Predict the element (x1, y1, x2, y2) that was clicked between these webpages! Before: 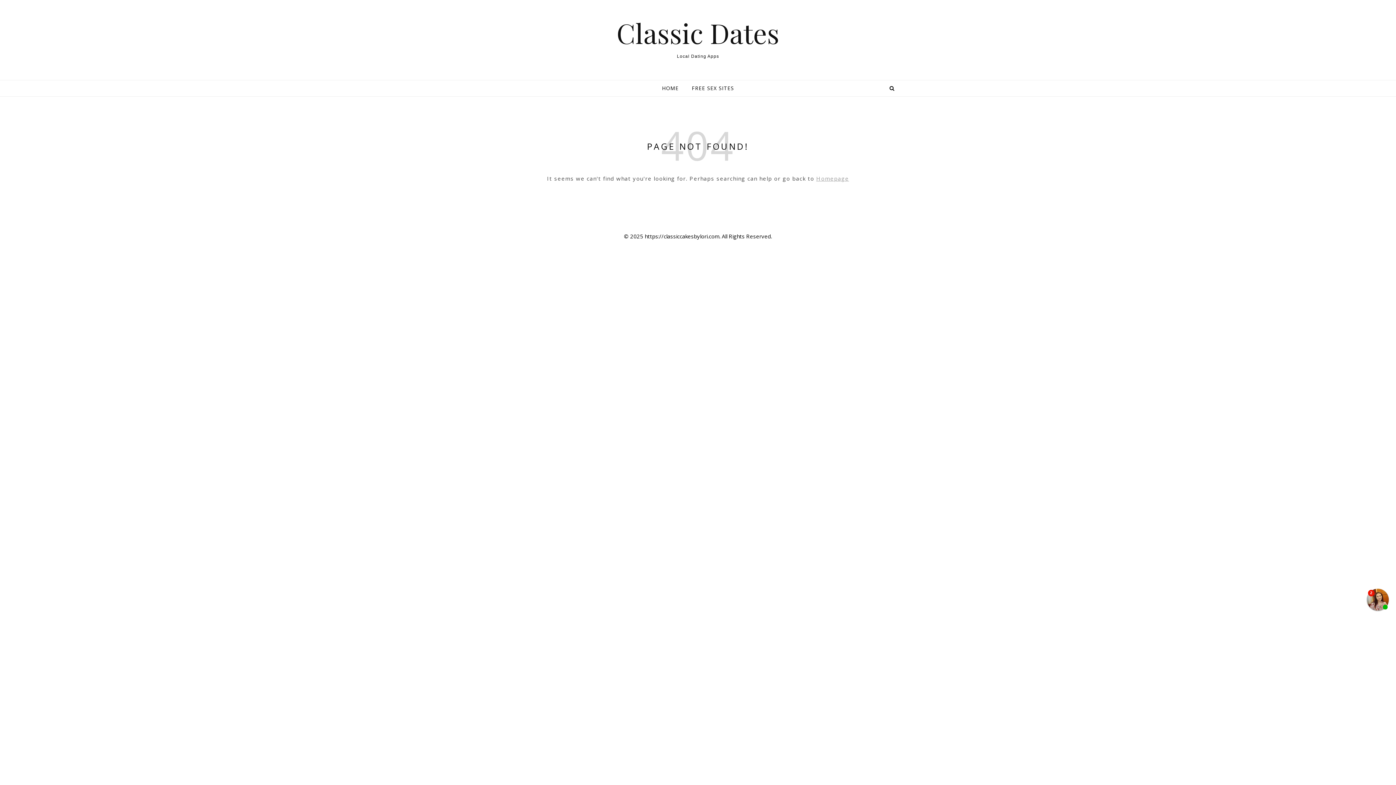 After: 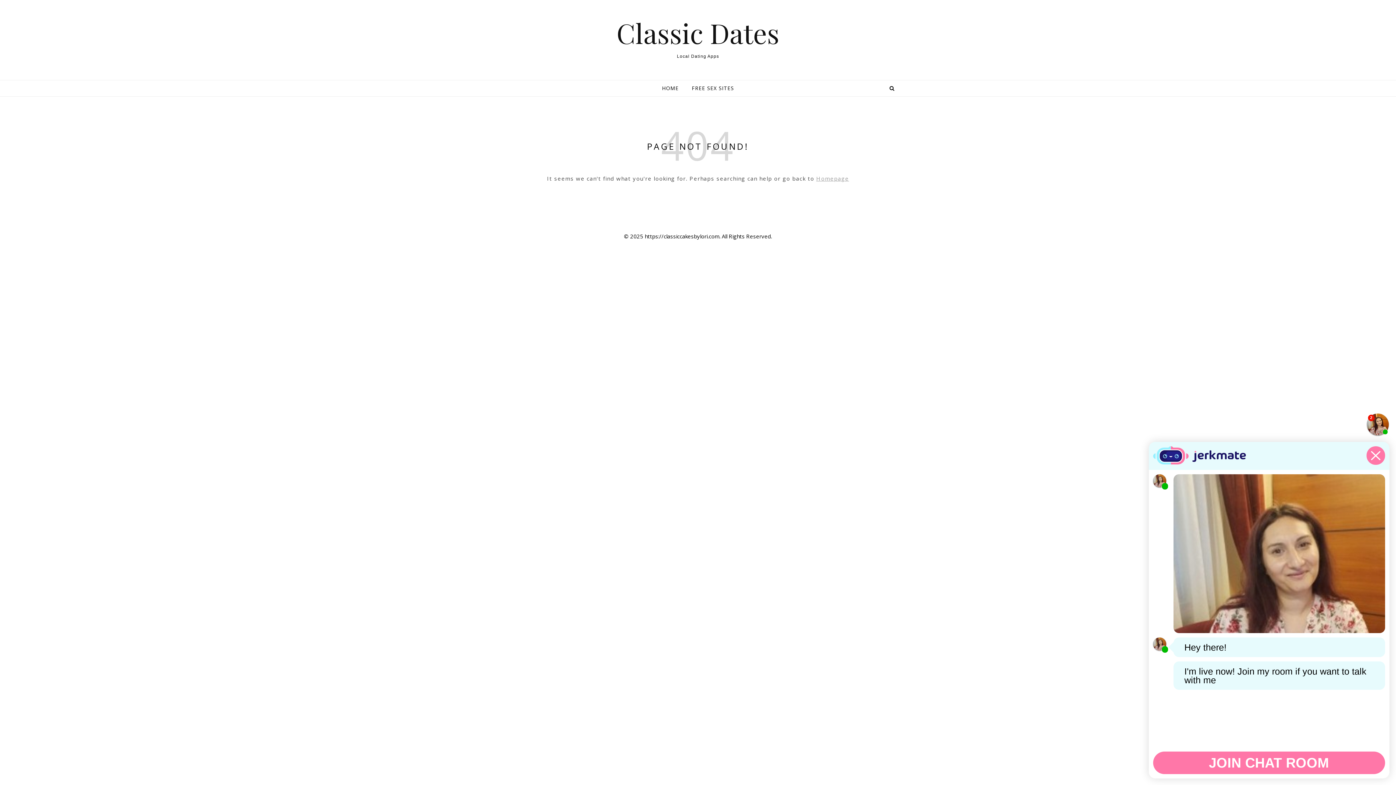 Action: bbox: (1367, 589, 1389, 610)